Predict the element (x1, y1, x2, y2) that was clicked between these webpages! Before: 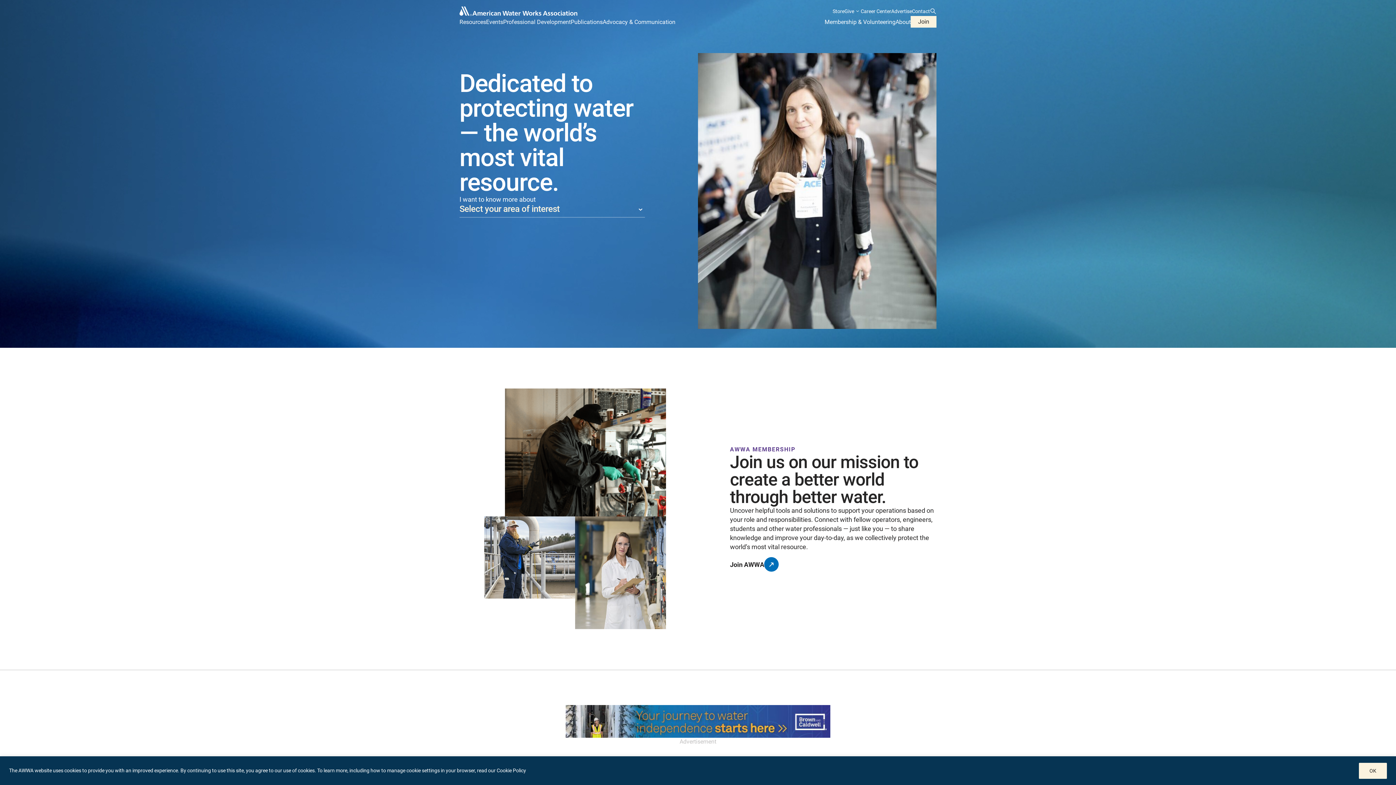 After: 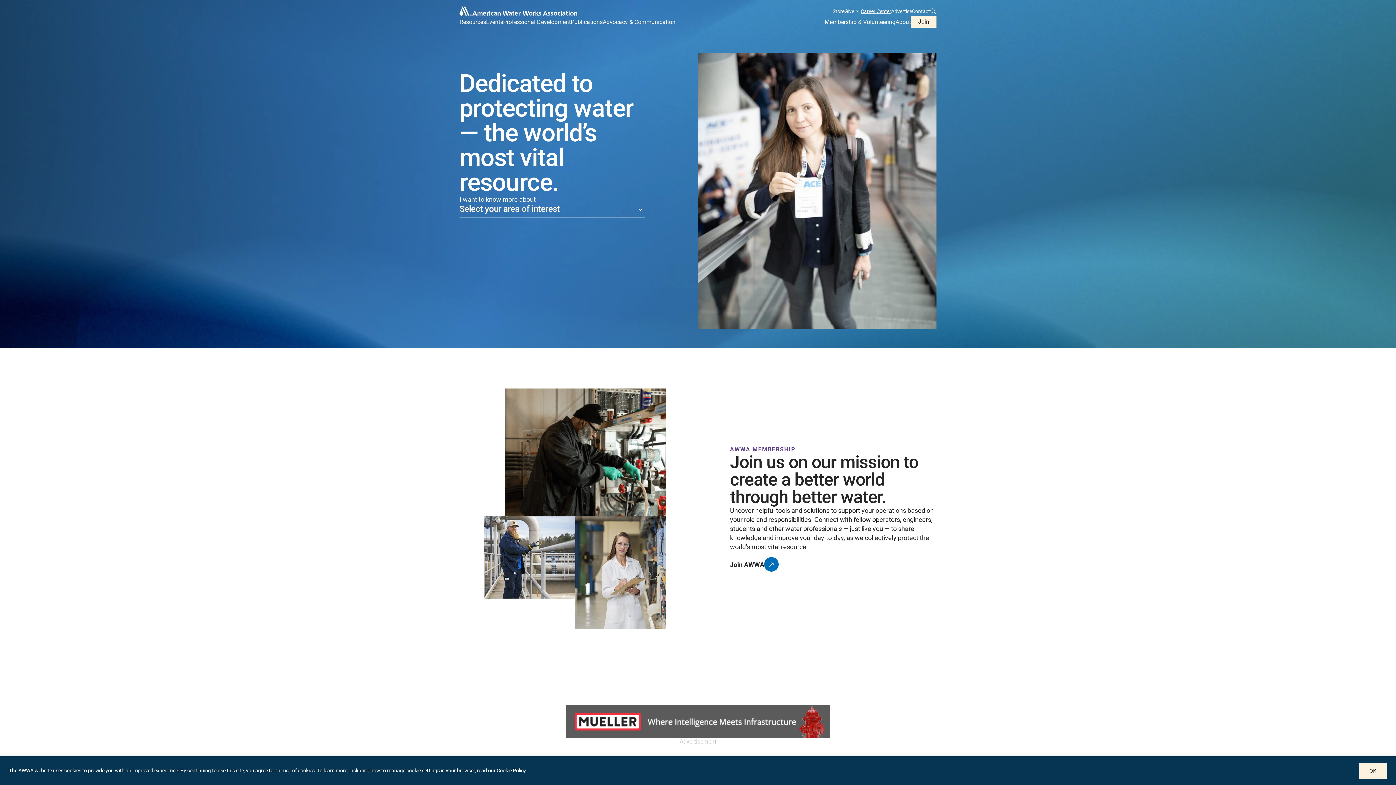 Action: bbox: (860, 8, 891, 14) label: Career Center